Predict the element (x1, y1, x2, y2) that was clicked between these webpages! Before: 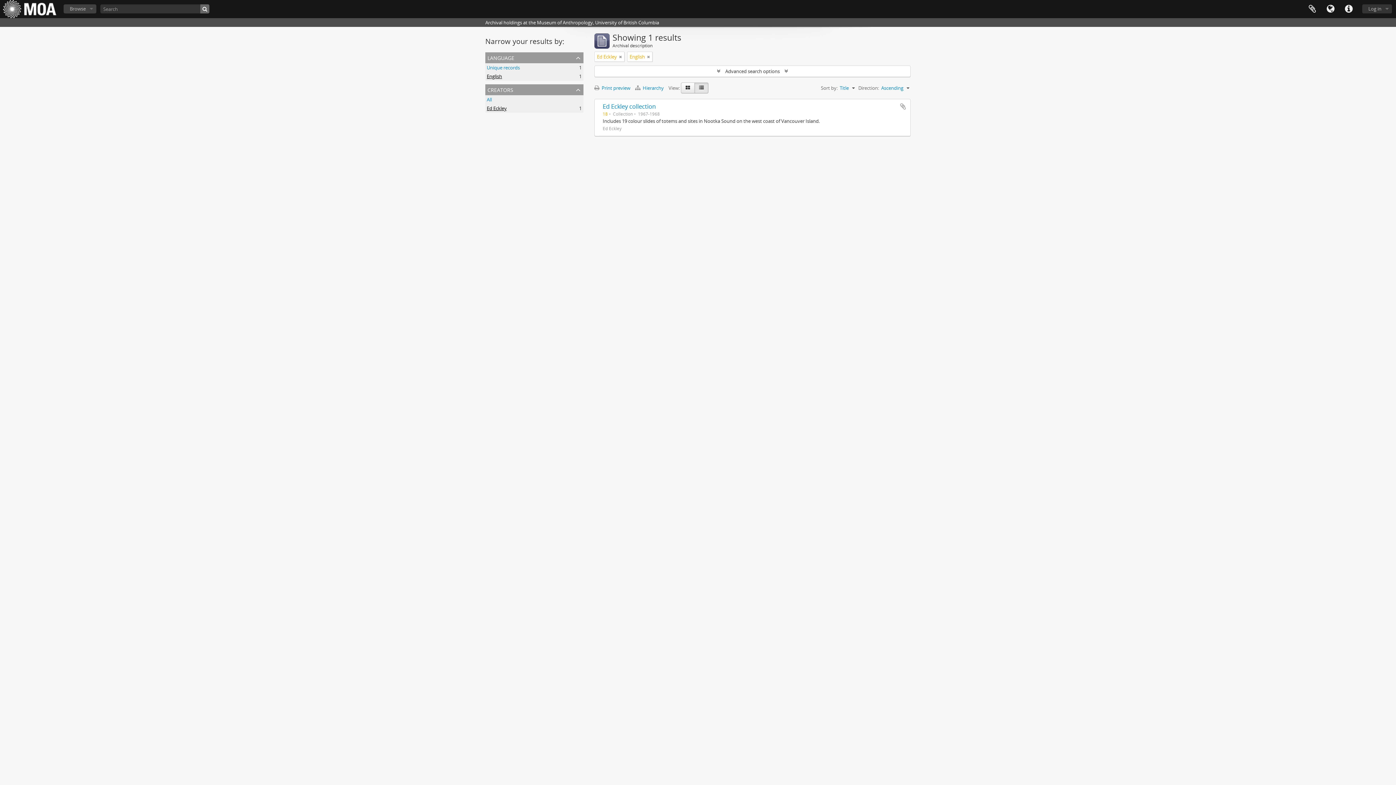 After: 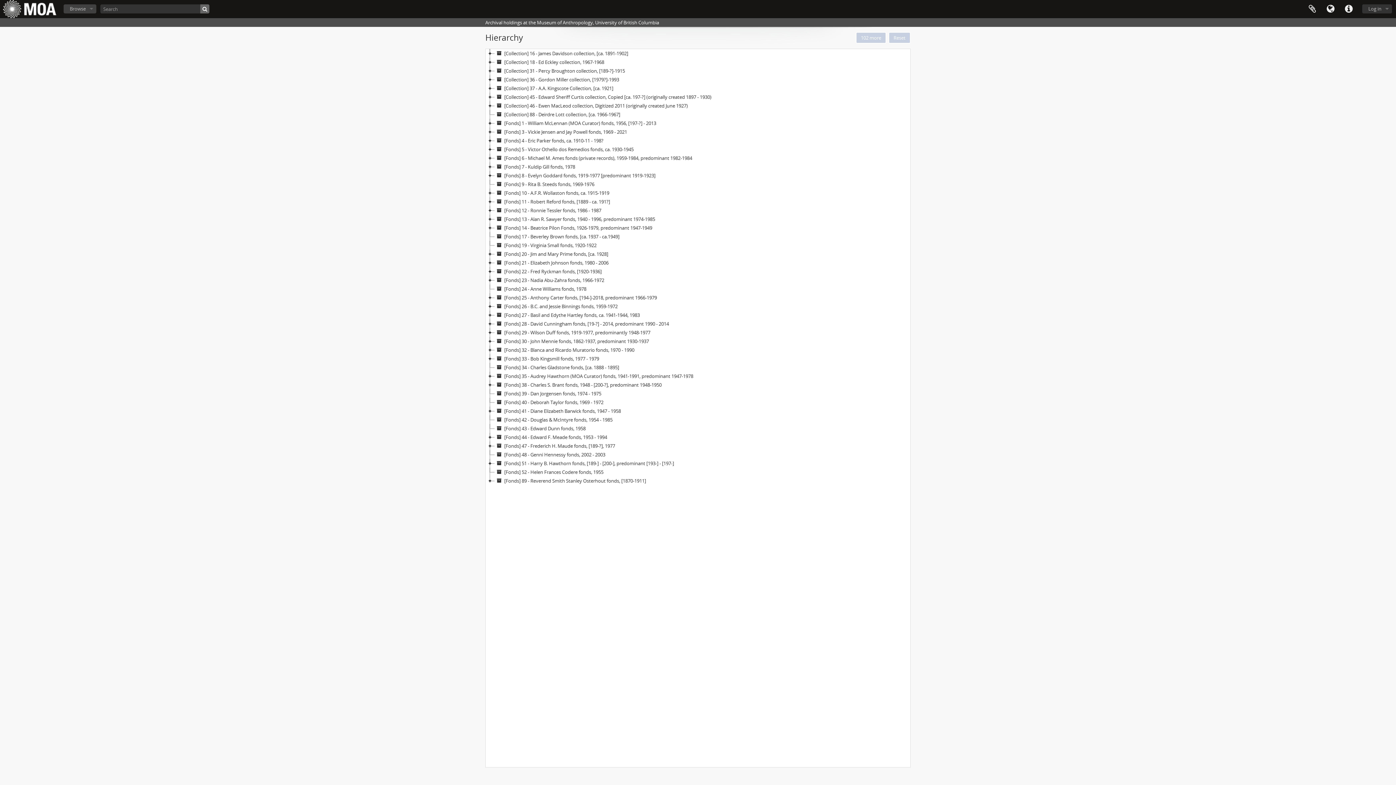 Action: label:  Hierarchy  bbox: (635, 84, 668, 91)